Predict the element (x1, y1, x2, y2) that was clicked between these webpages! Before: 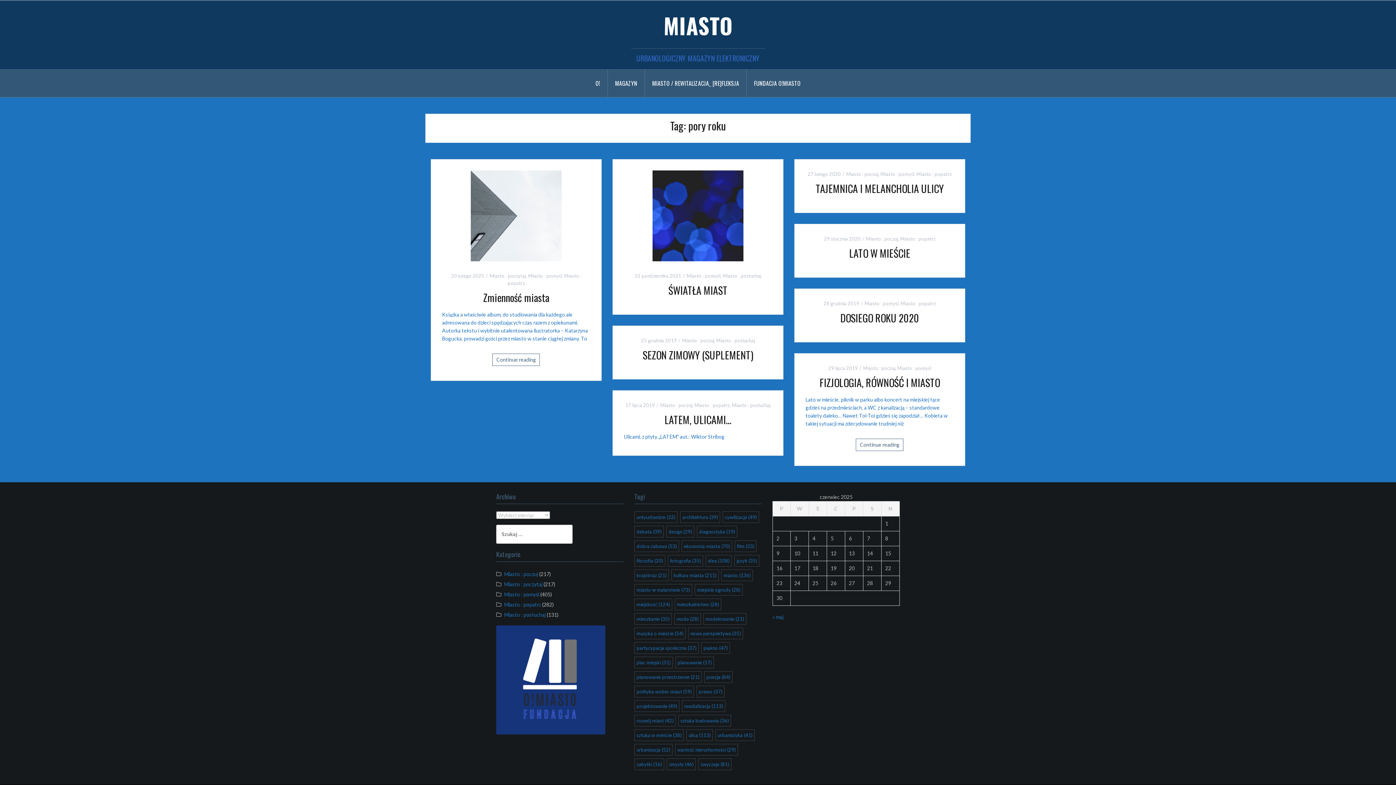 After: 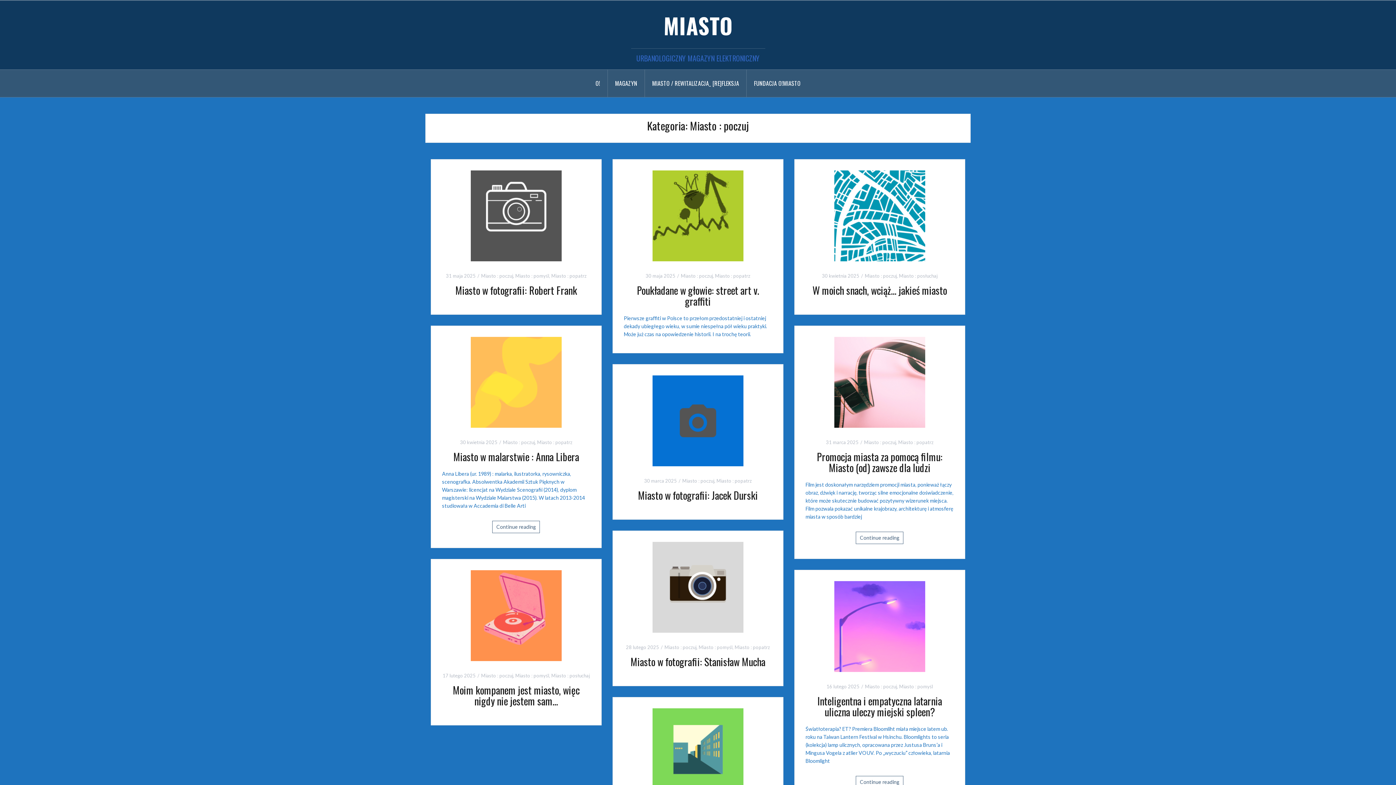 Action: label: Miasto : poczuj bbox: (863, 365, 895, 371)